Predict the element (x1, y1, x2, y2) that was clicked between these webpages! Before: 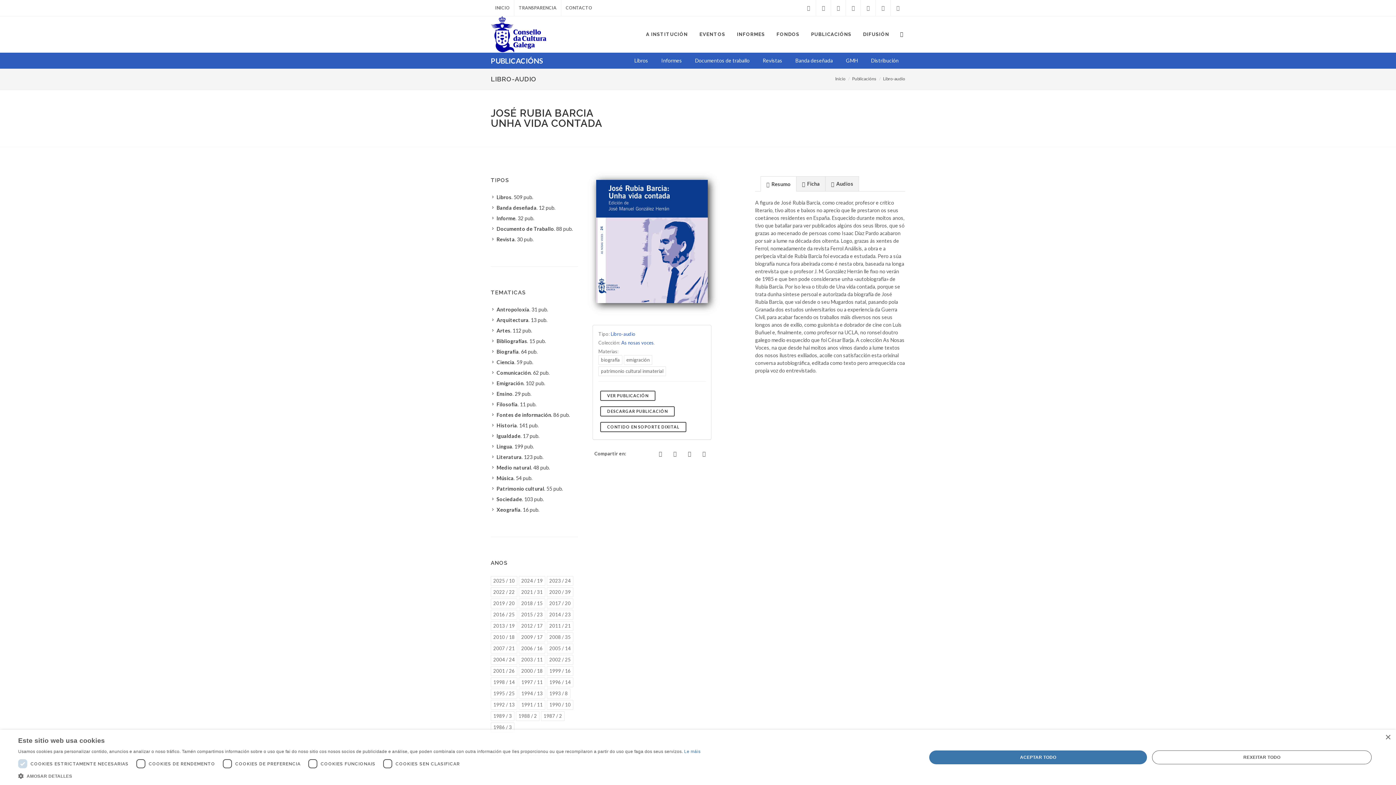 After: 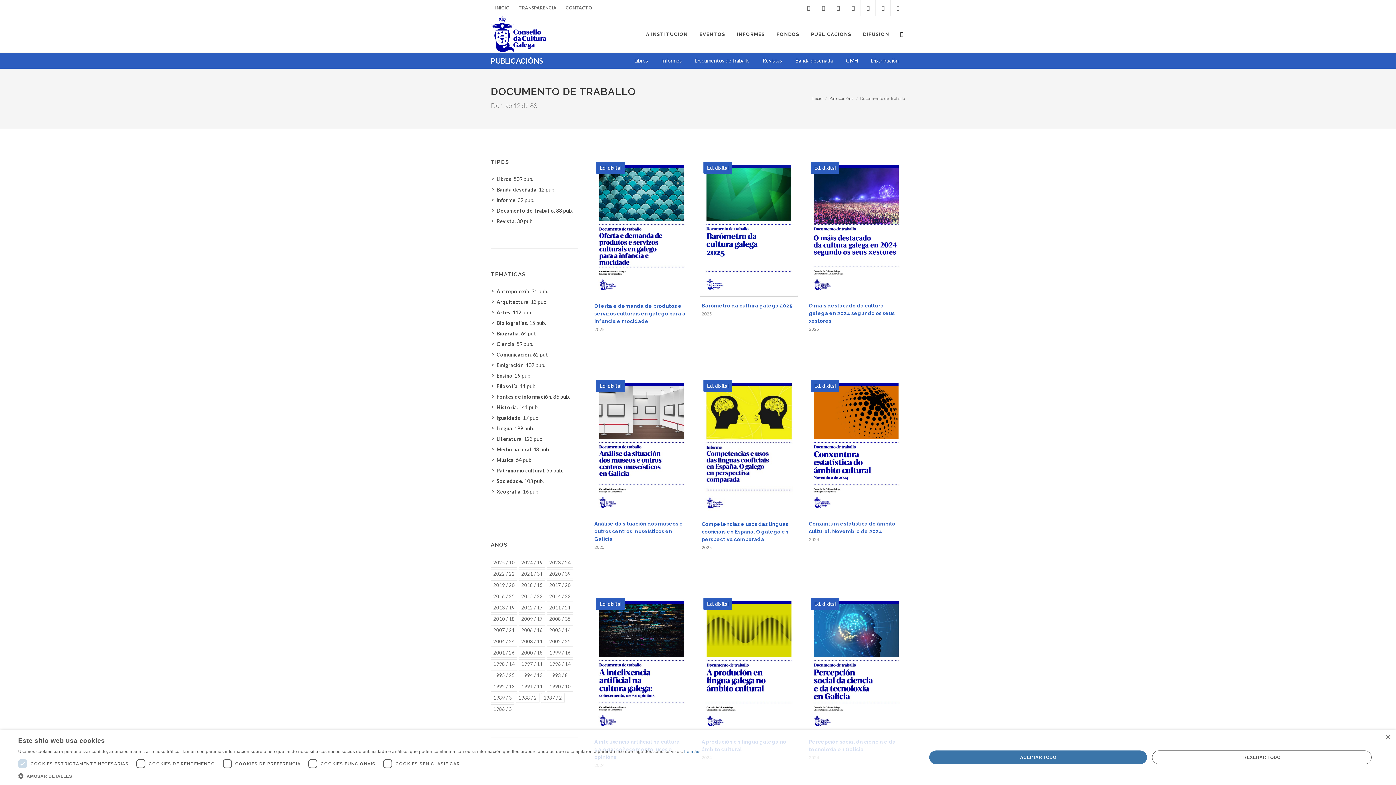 Action: bbox: (492, 225, 574, 232) label: Documento de Traballo. 88 pub.